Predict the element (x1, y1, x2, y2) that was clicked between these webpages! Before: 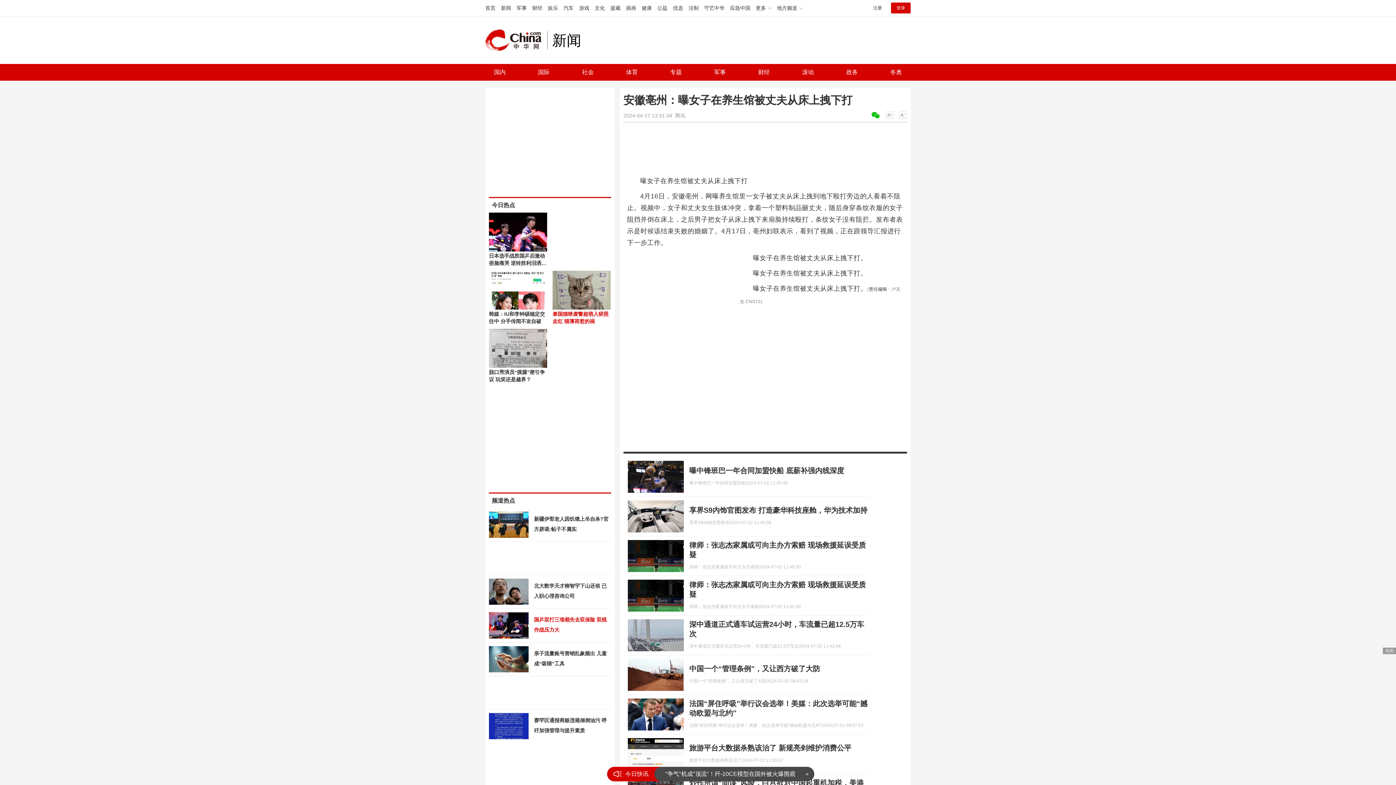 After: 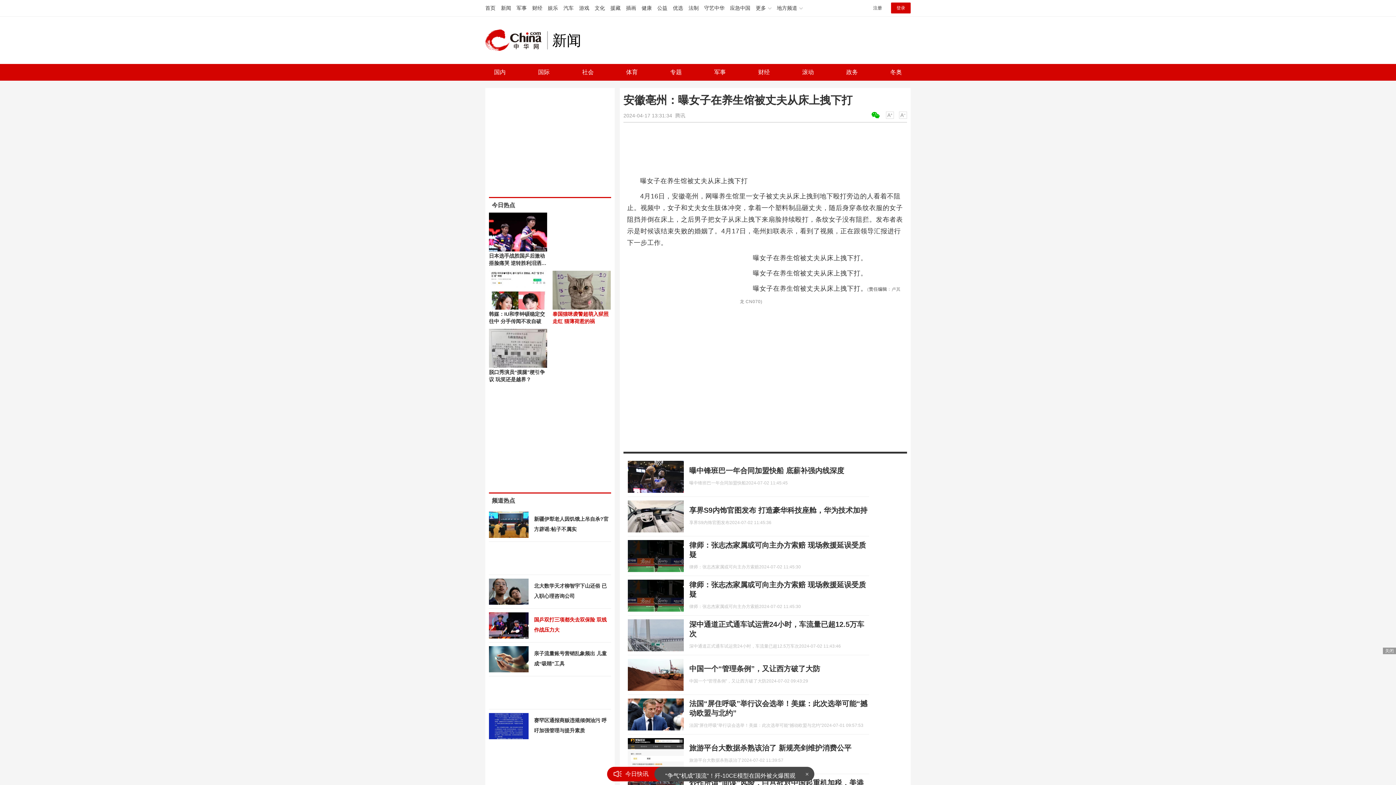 Action: label: 国乒双打三项都失去双保险 双线作战压力大 bbox: (489, 612, 611, 635)